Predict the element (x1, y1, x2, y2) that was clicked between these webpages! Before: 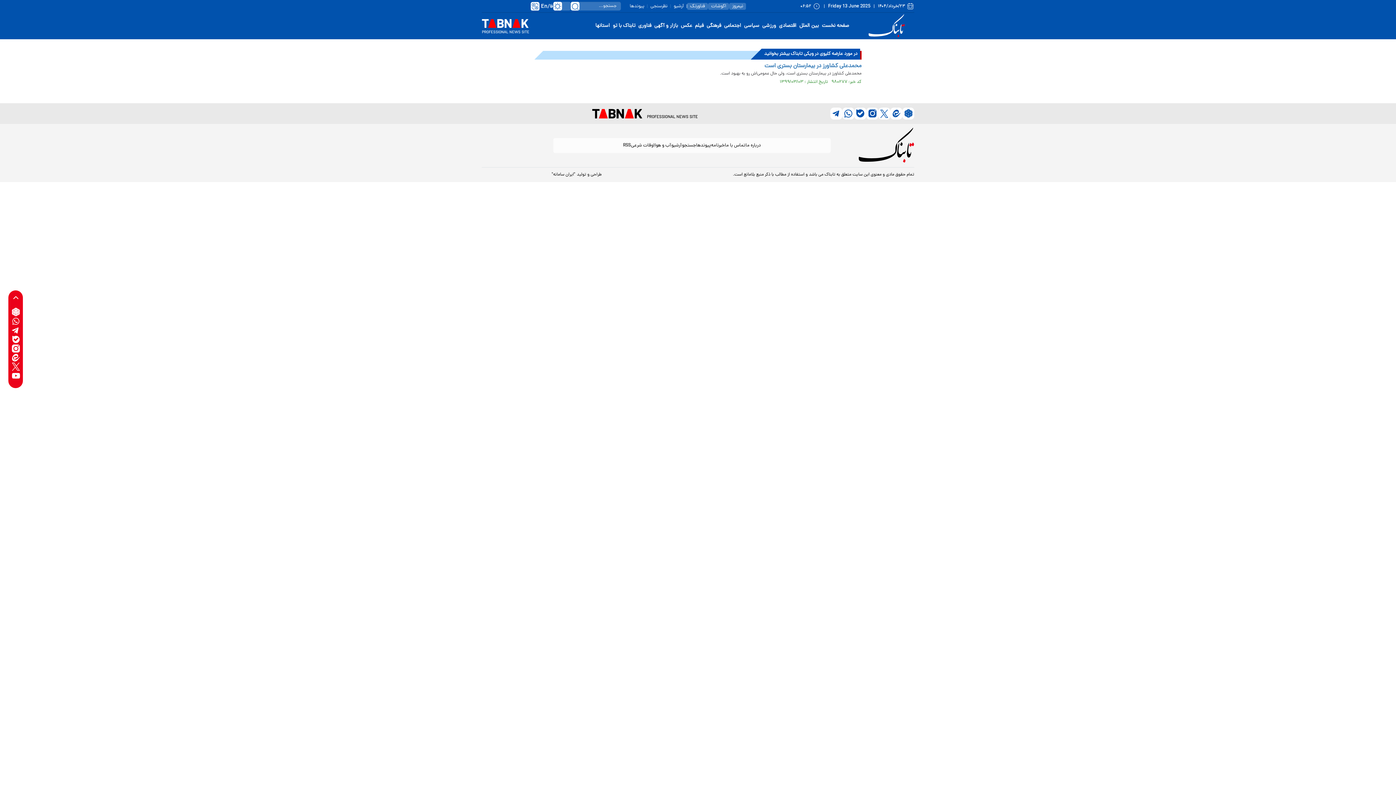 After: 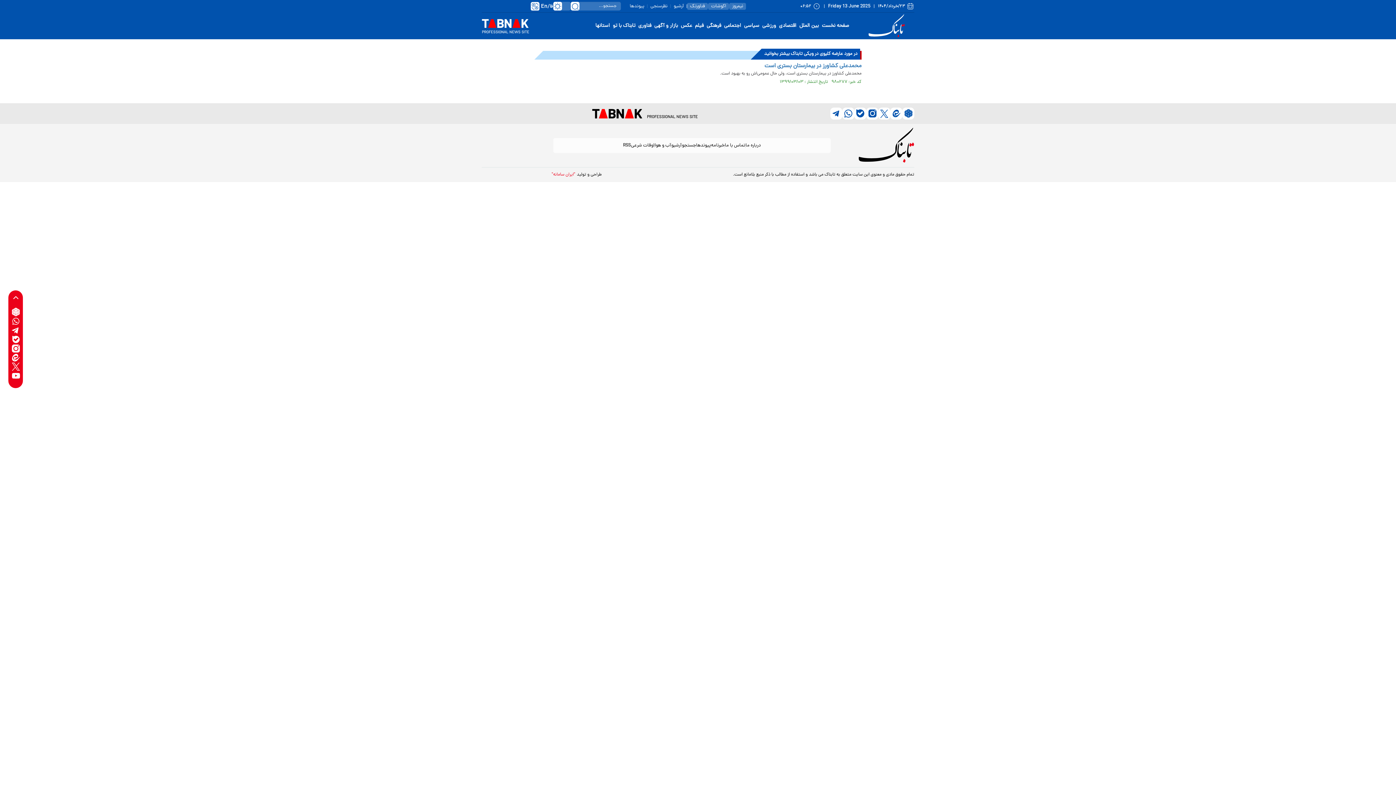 Action: bbox: (551, 171, 575, 178) label: "ایران سامانه"